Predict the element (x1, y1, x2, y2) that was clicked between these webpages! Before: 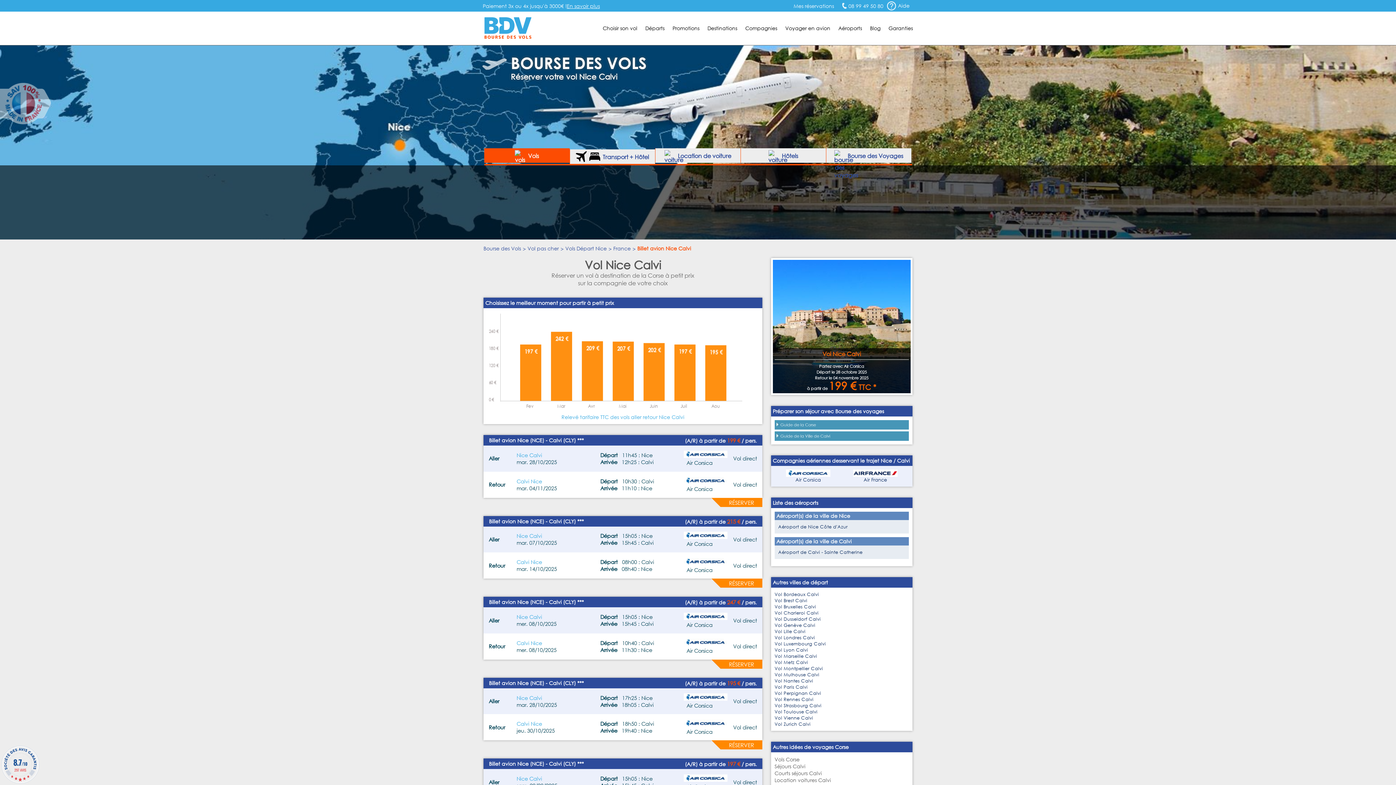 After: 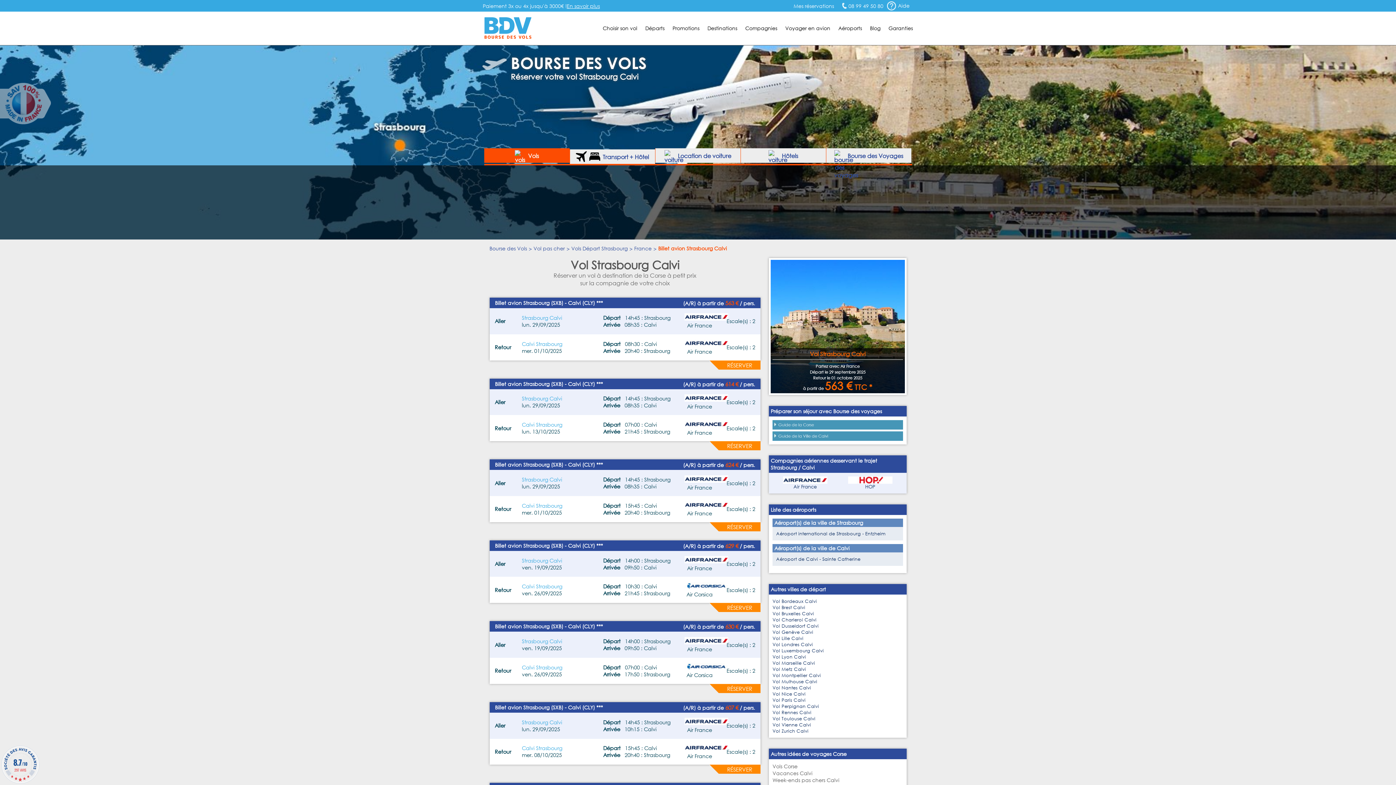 Action: label: Vol Strasbourg Calvi bbox: (774, 702, 821, 709)